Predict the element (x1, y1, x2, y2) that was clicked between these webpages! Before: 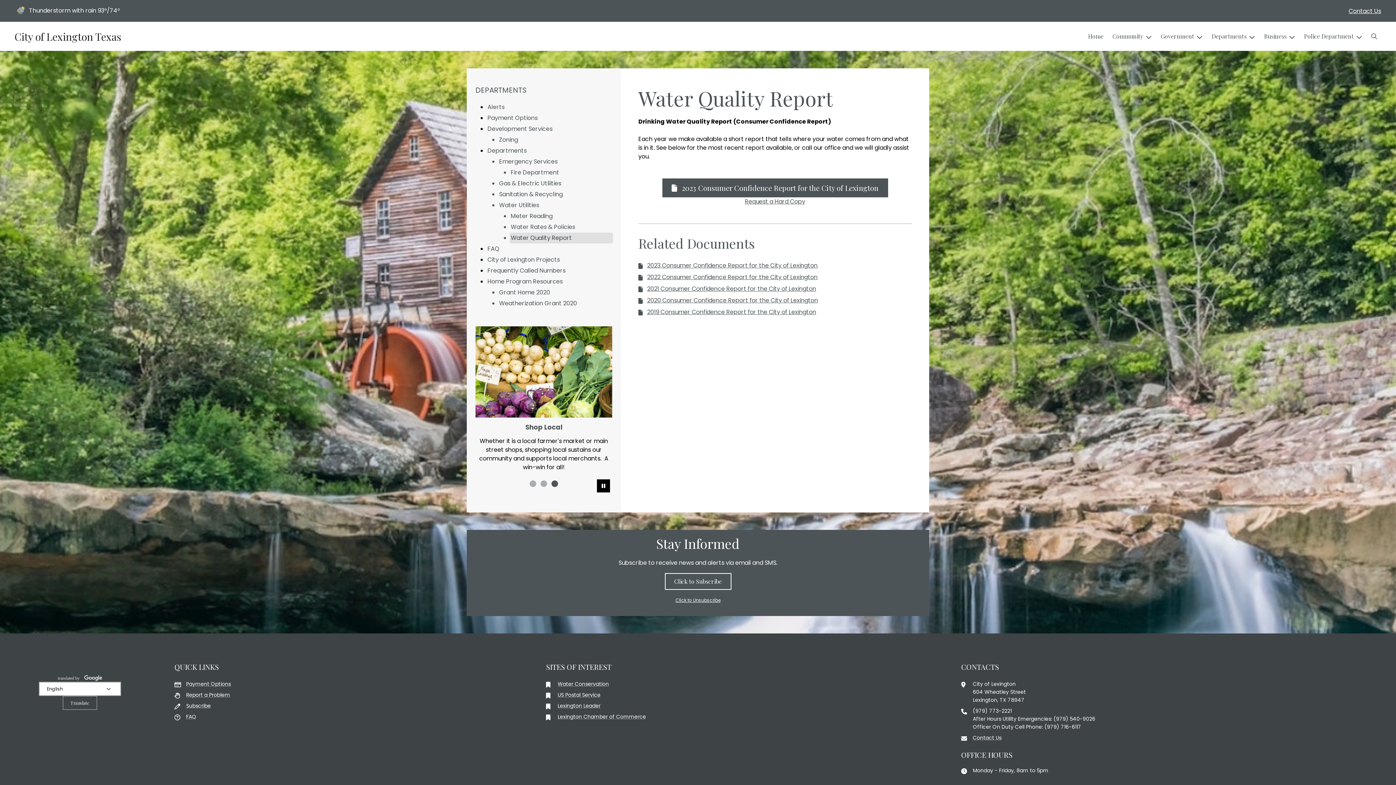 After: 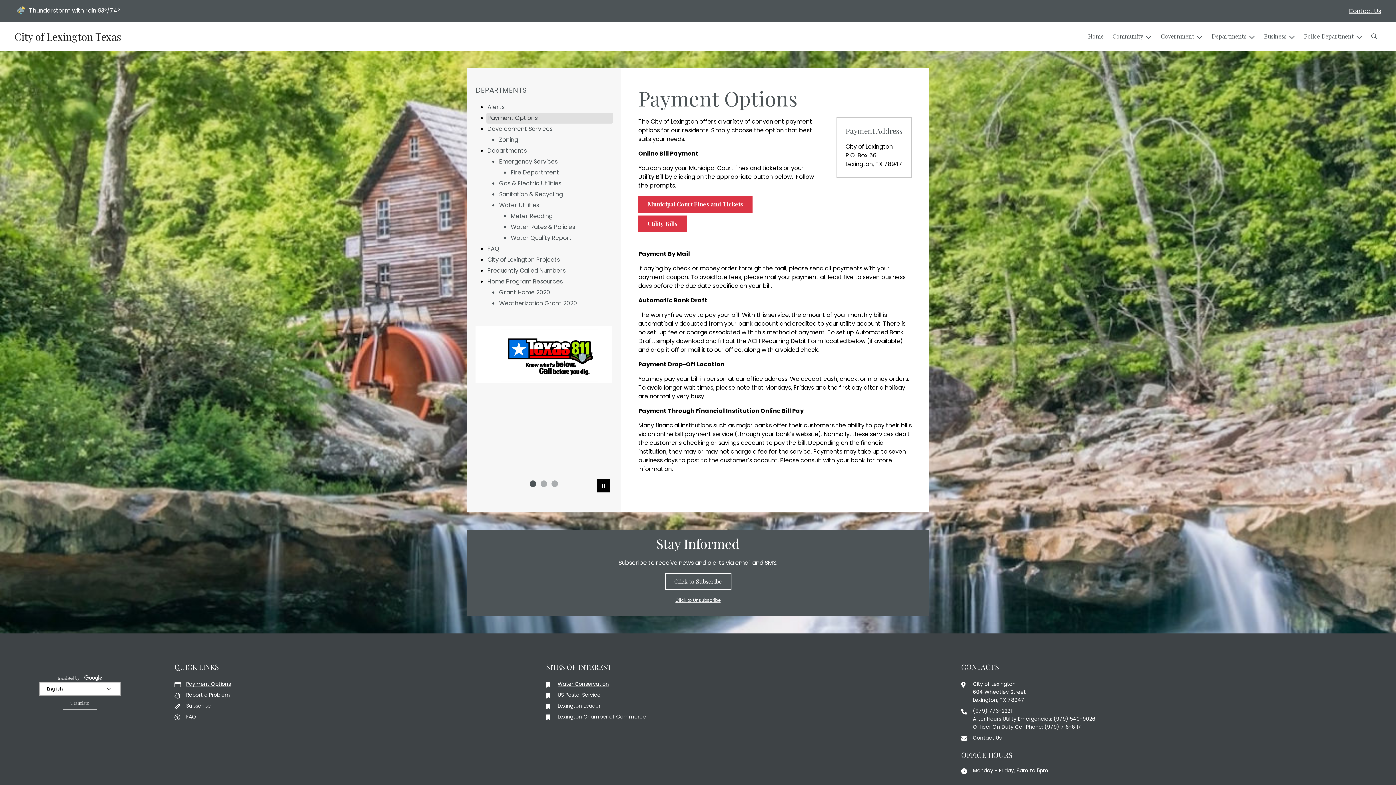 Action: label: Payment Options bbox: (174, 680, 517, 688)